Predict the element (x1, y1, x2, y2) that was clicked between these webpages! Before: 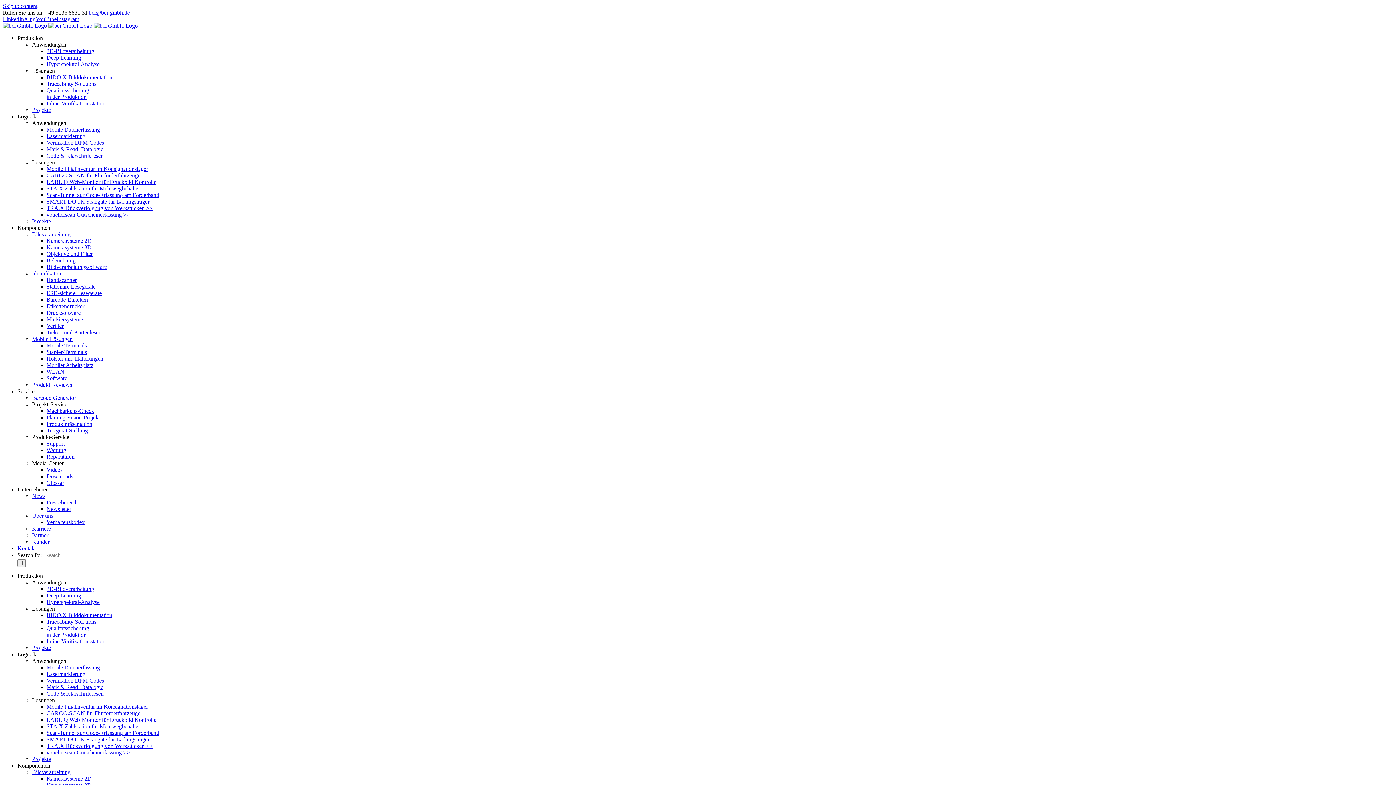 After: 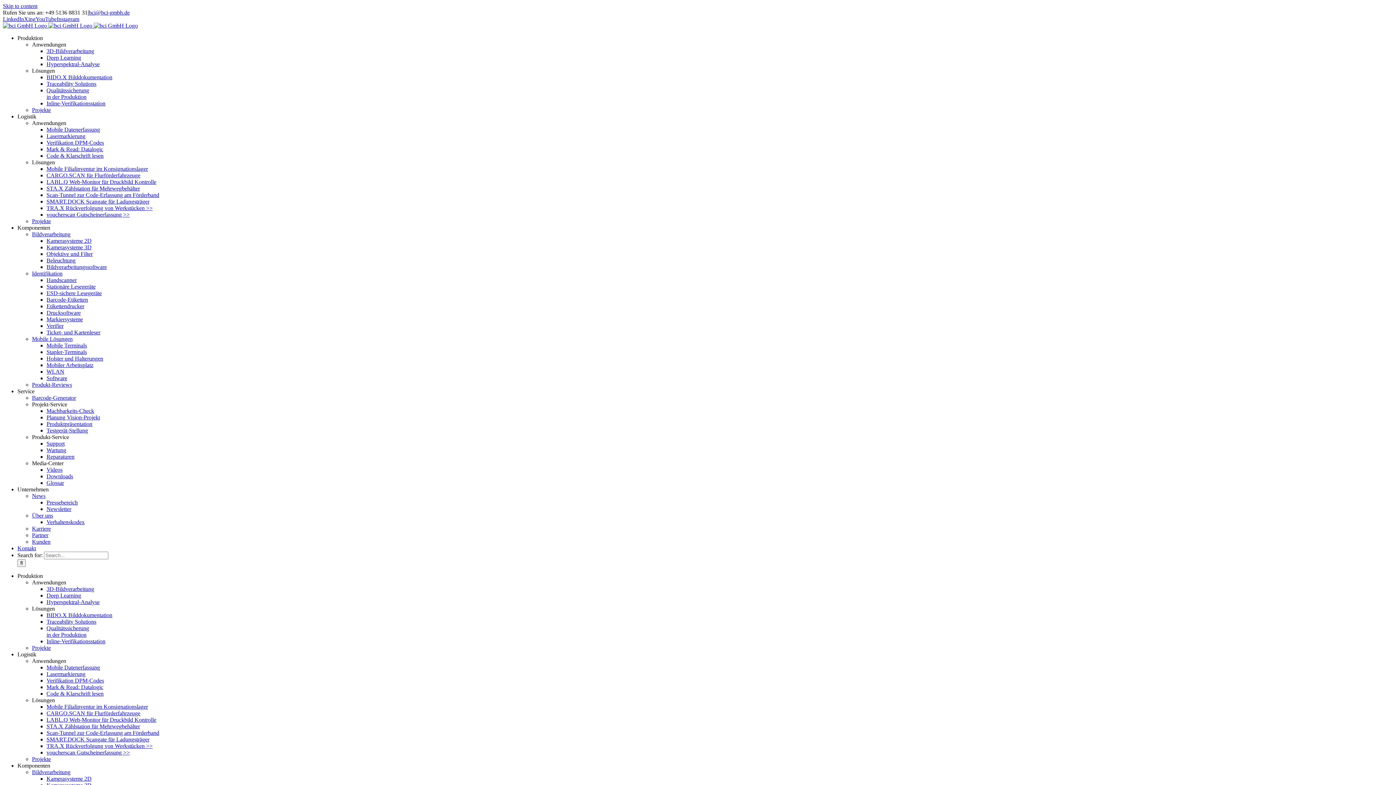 Action: label: Mobile Datenerfassung bbox: (46, 664, 100, 670)